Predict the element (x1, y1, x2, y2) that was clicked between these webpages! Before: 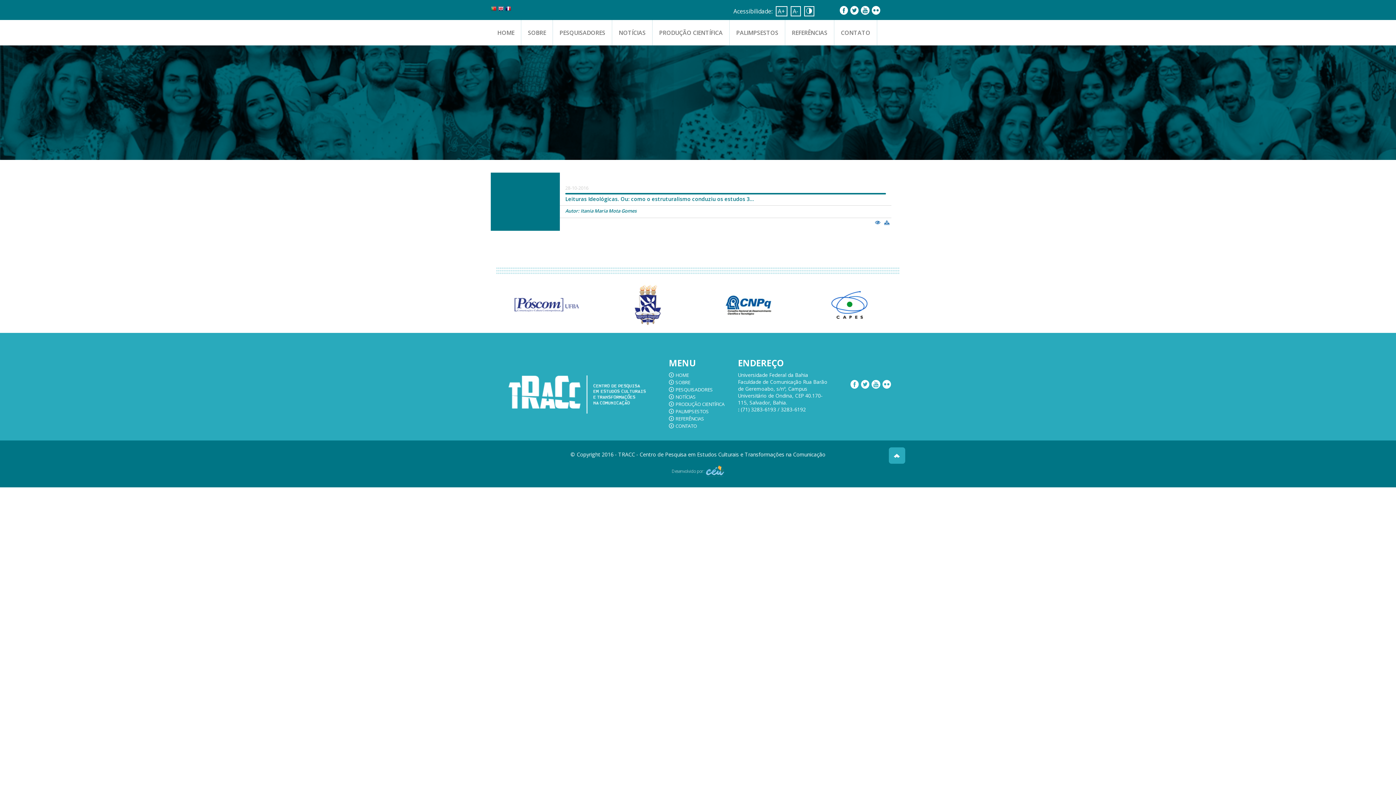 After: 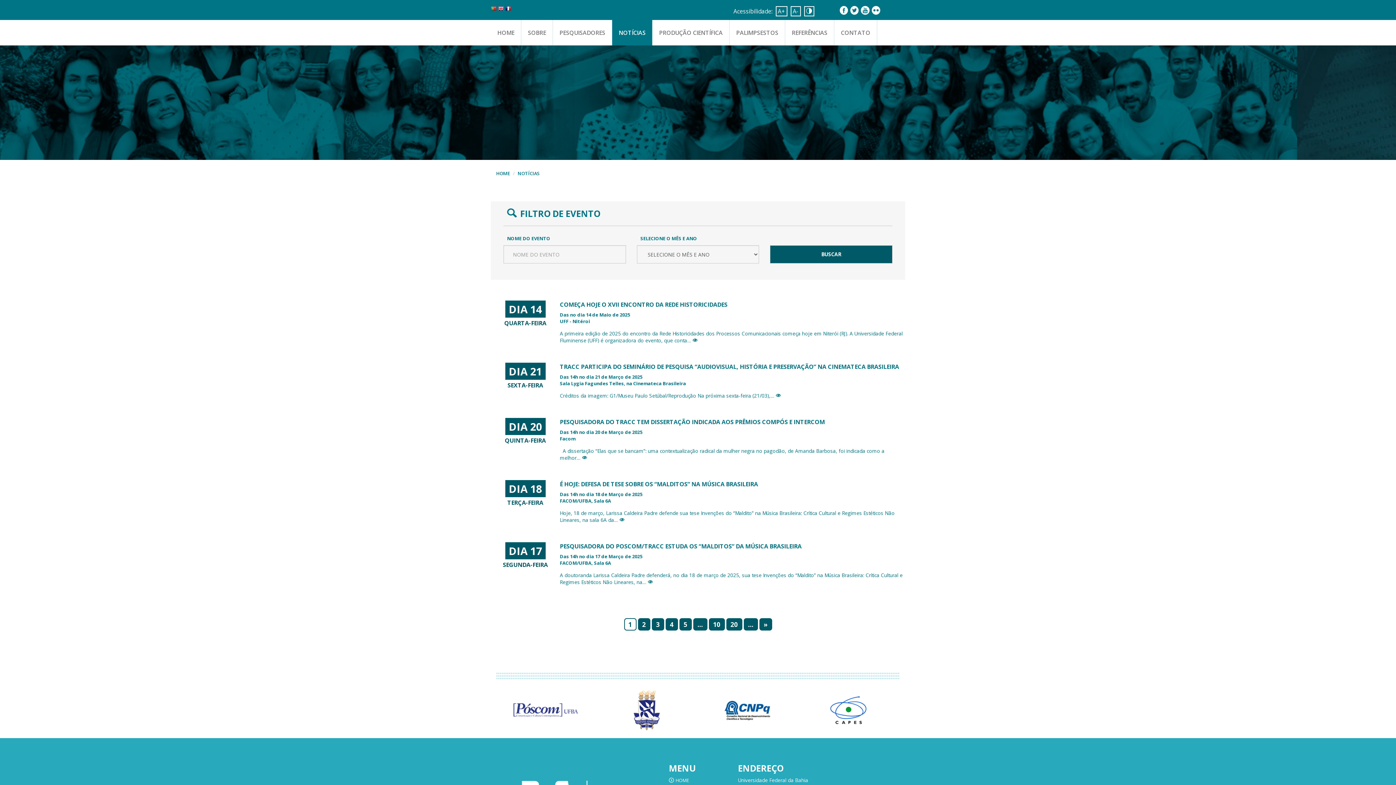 Action: label: NOTÍCIAS bbox: (612, 20, 652, 45)